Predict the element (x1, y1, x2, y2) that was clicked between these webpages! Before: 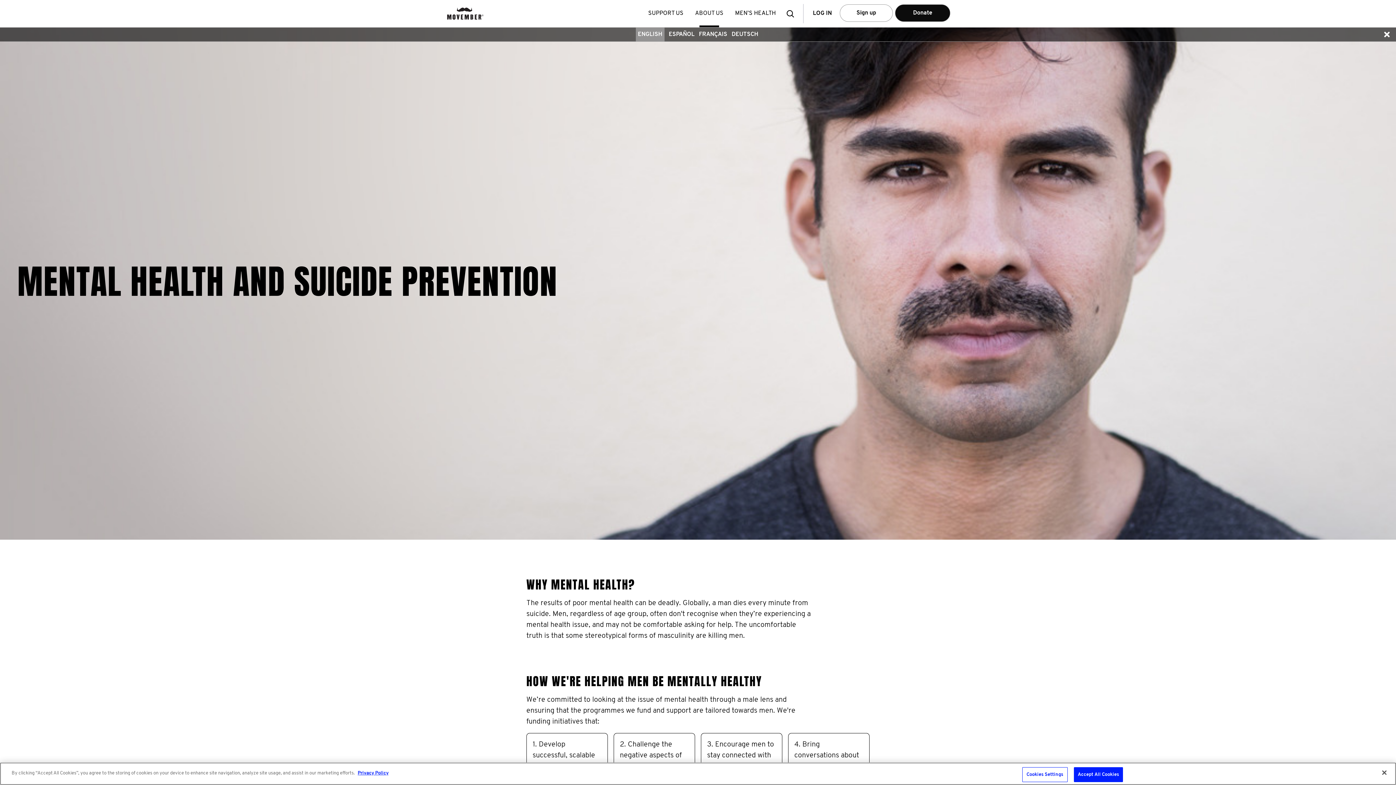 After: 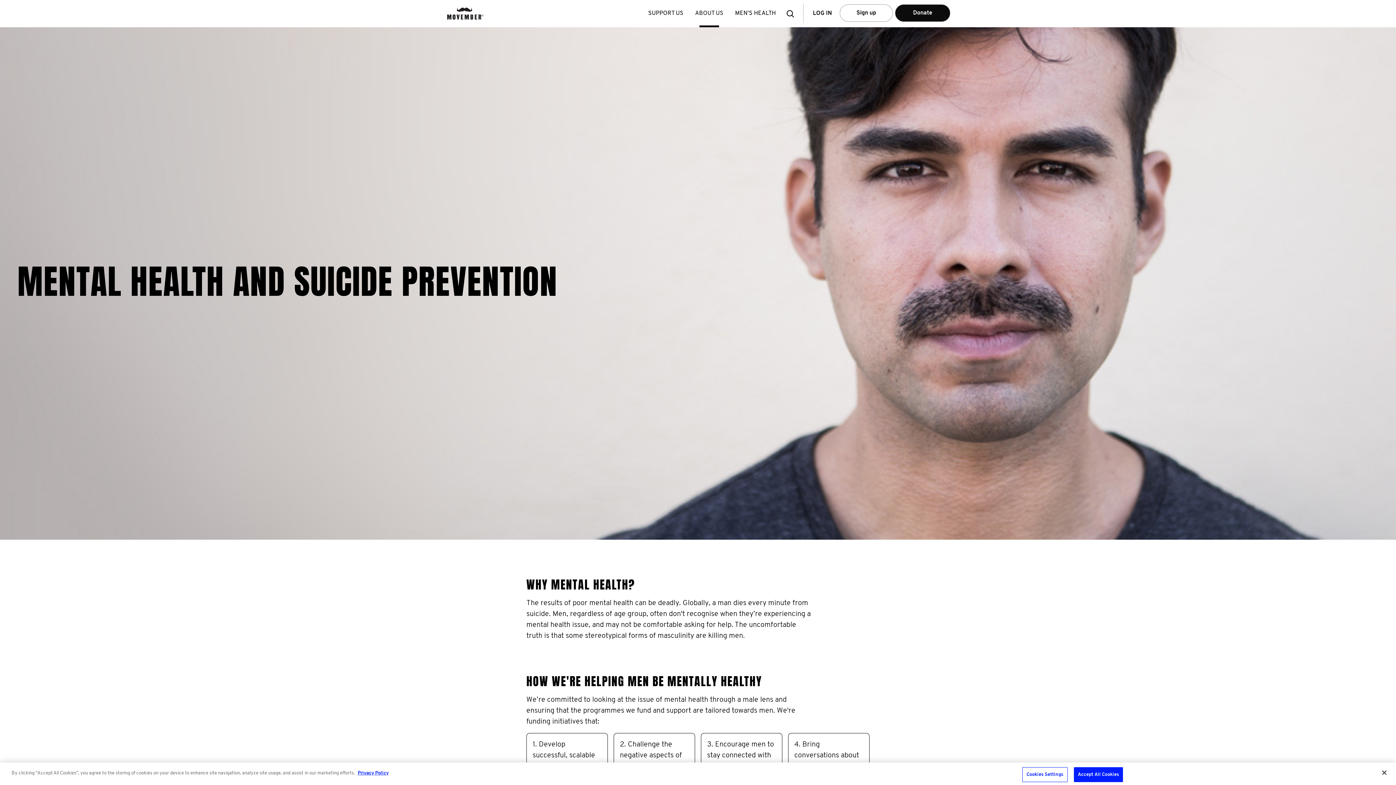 Action: bbox: (1378, 27, 1396, 41)